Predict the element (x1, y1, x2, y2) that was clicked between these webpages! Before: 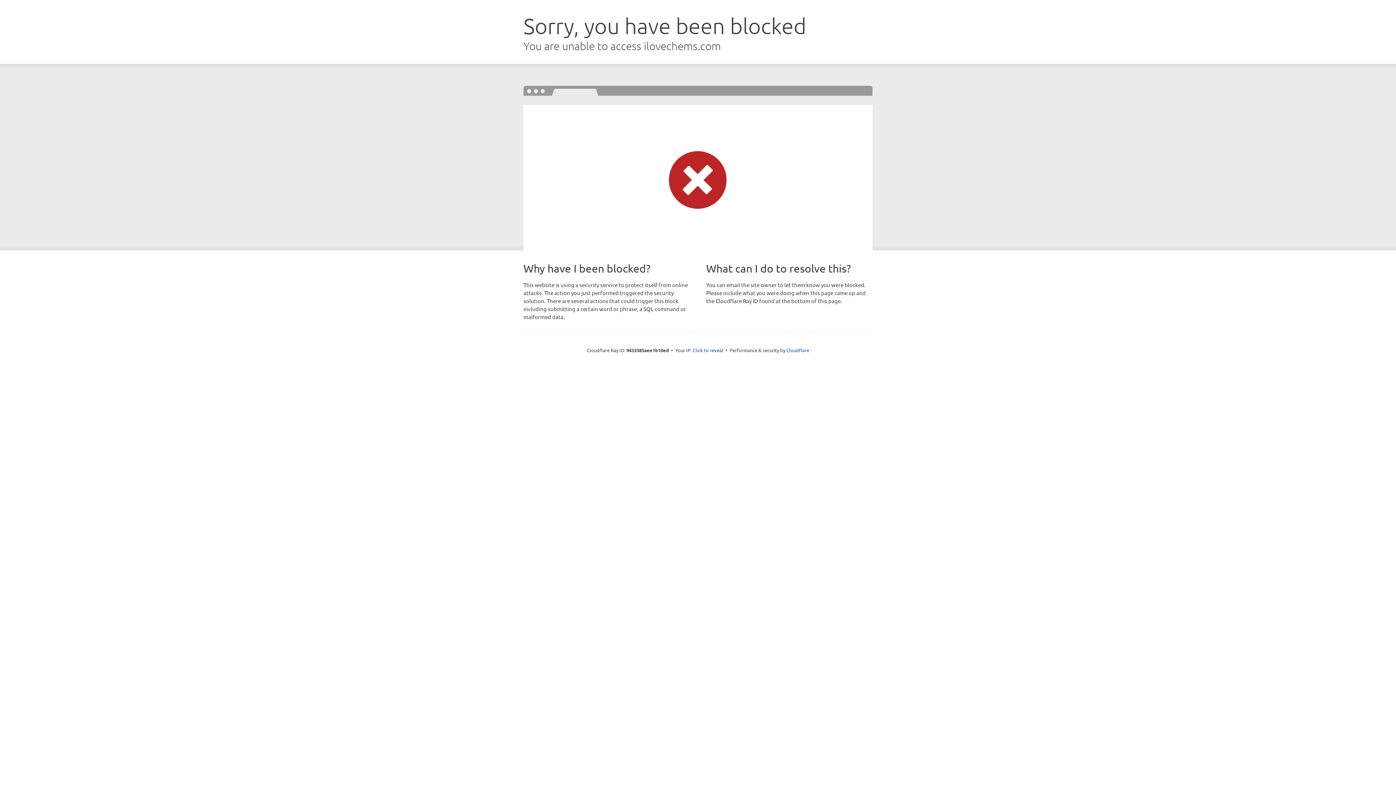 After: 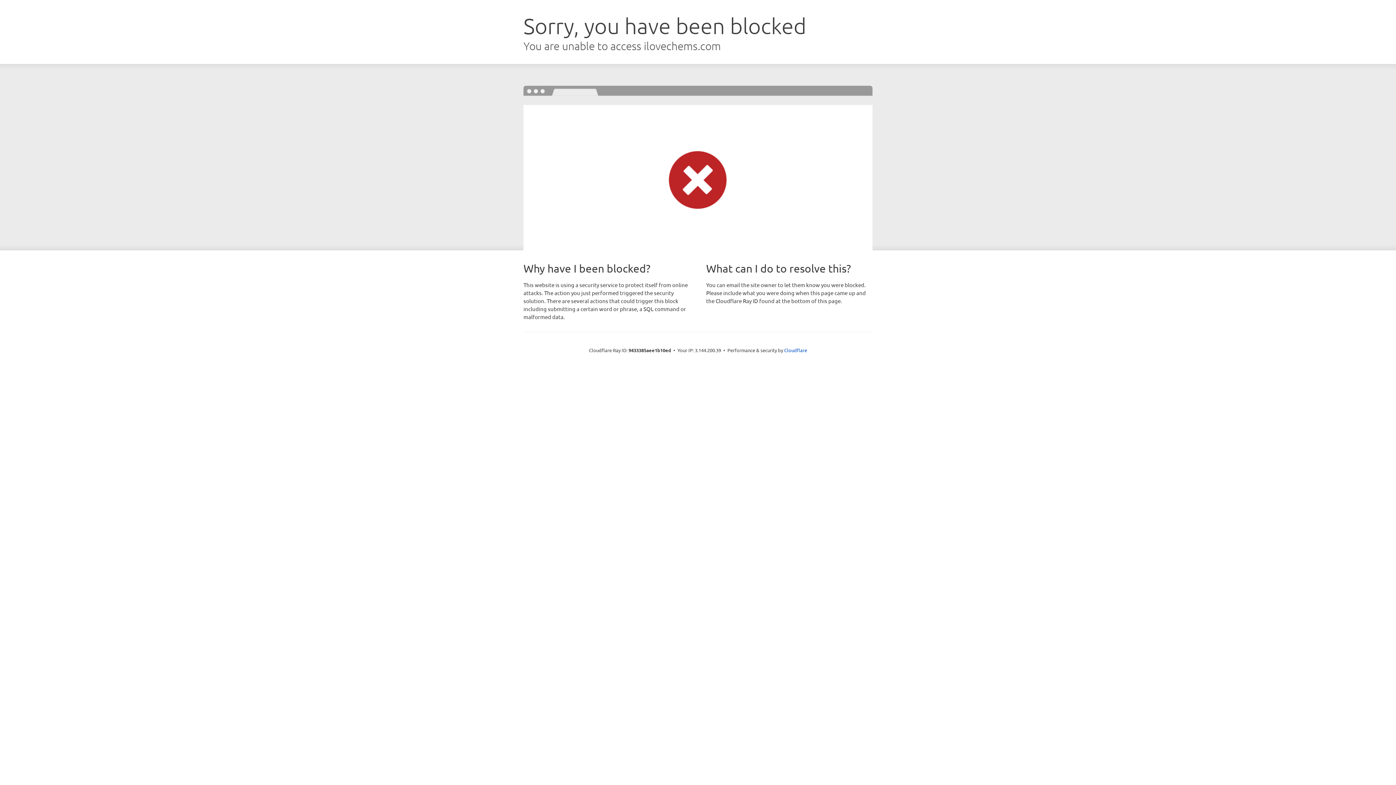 Action: bbox: (692, 346, 723, 353) label: Click to reveal